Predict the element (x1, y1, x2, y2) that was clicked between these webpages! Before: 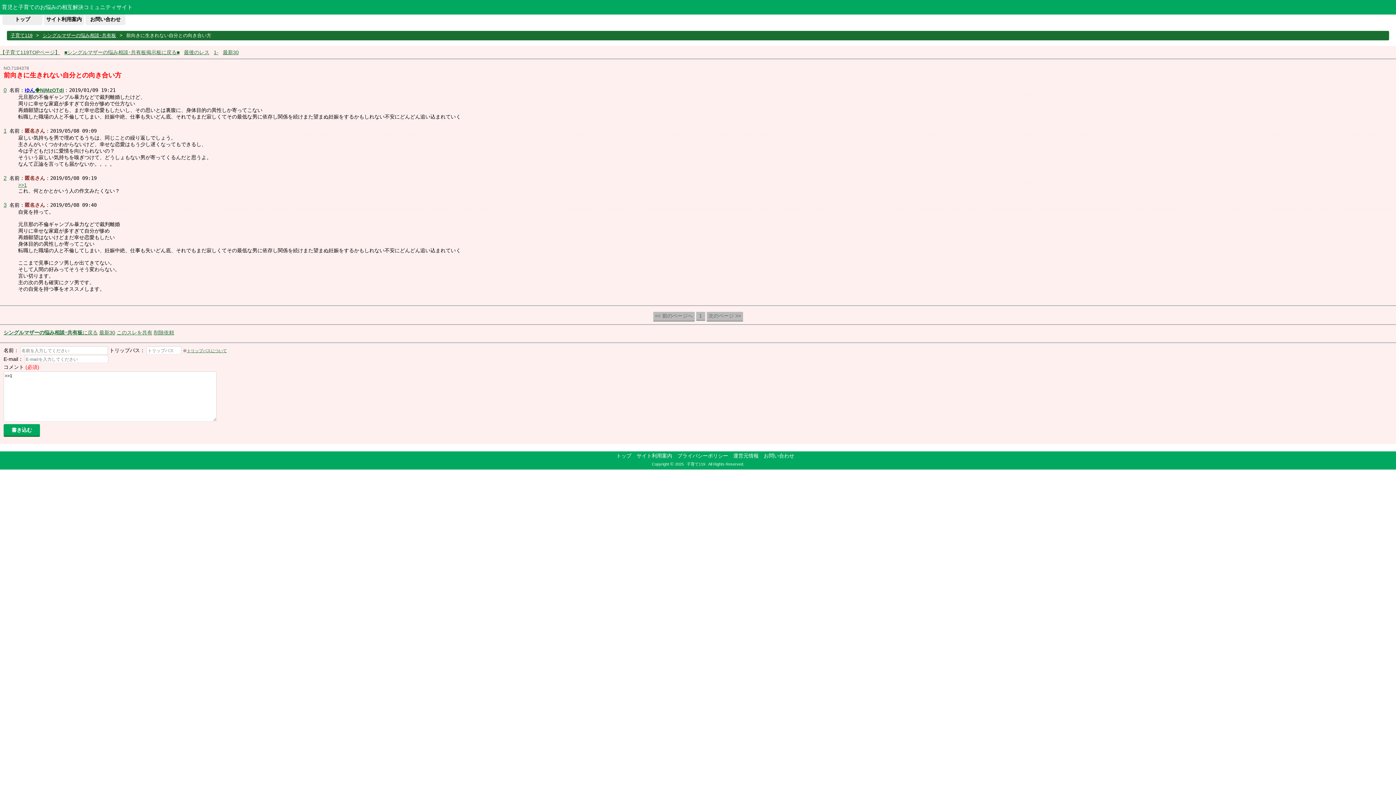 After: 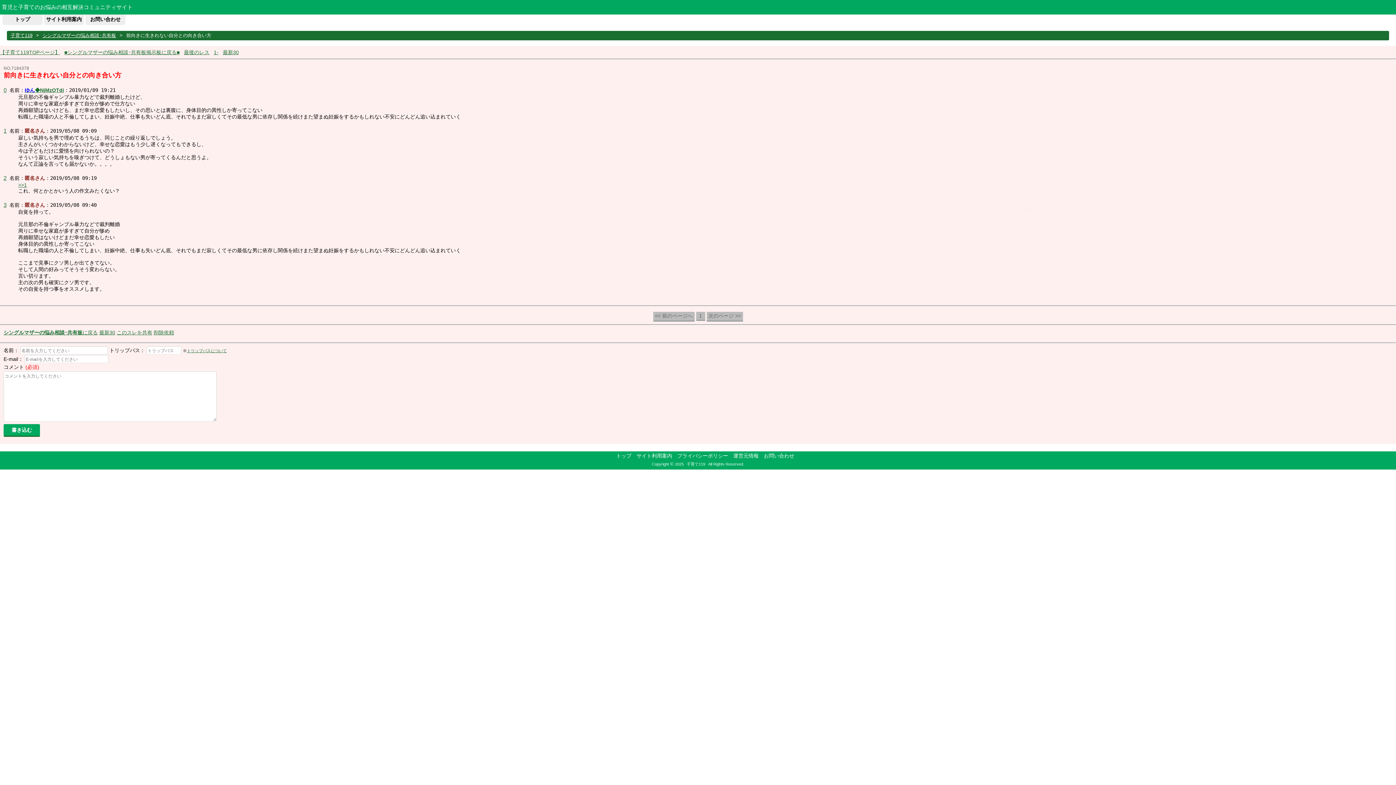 Action: bbox: (213, 49, 218, 55) label: 1-